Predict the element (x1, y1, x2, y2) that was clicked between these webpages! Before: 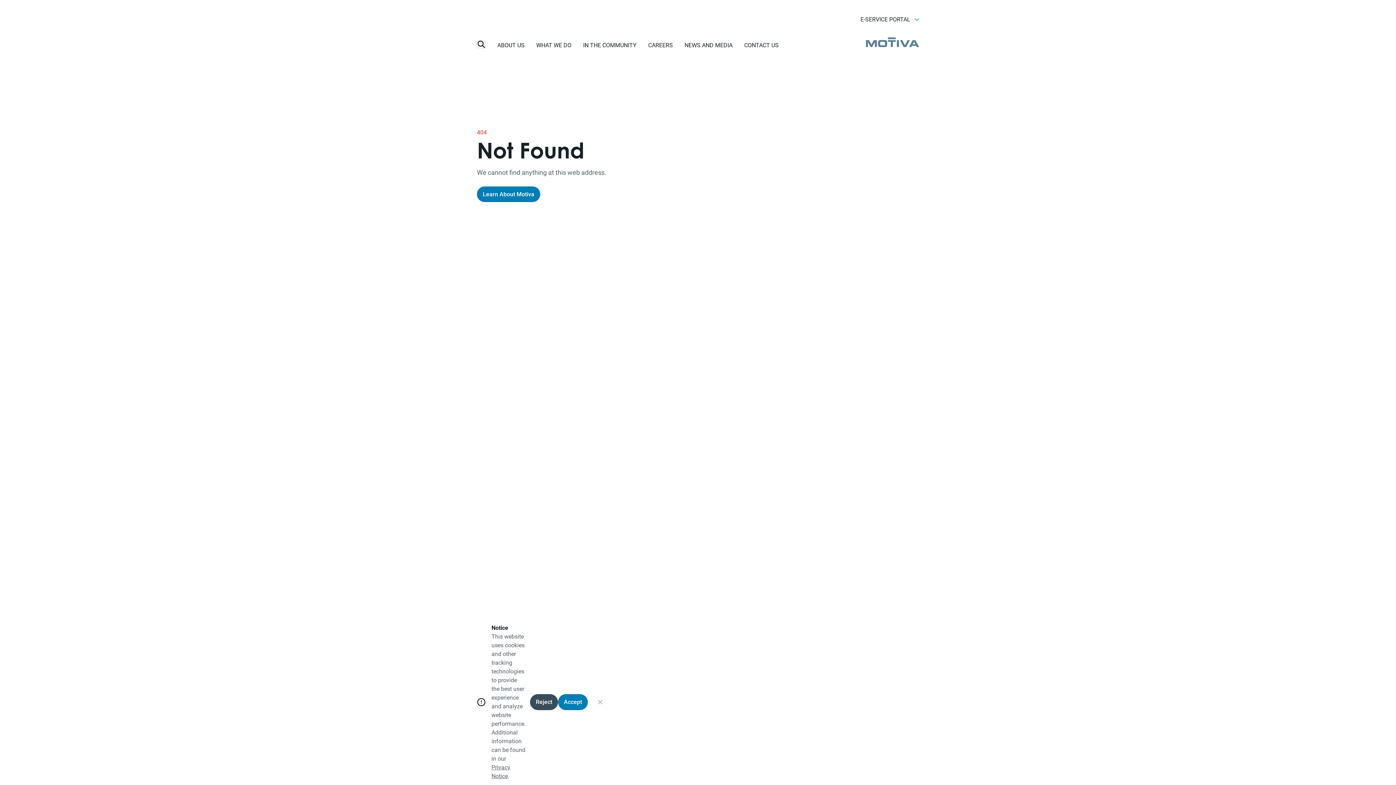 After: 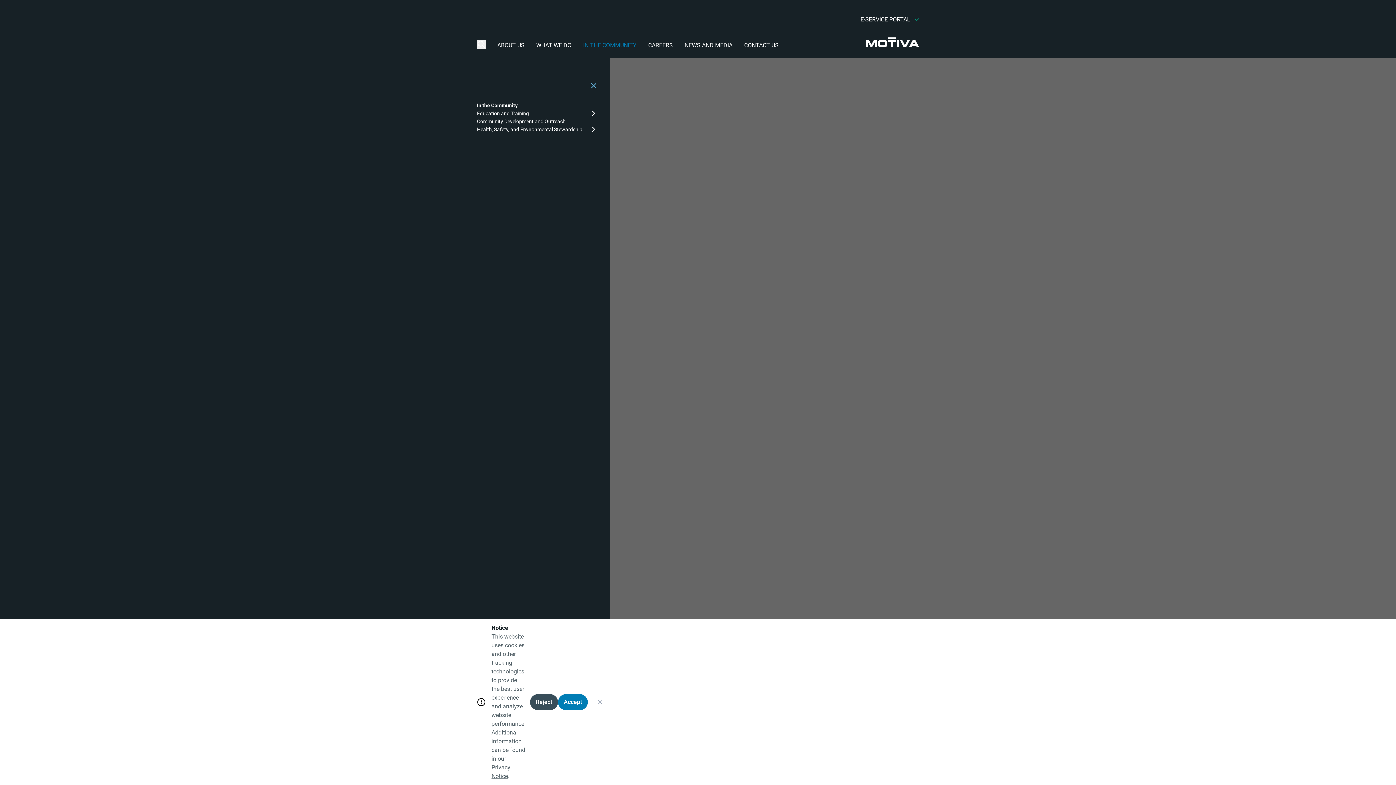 Action: label: IN THE COMMUNITY bbox: (577, 40, 642, 49)